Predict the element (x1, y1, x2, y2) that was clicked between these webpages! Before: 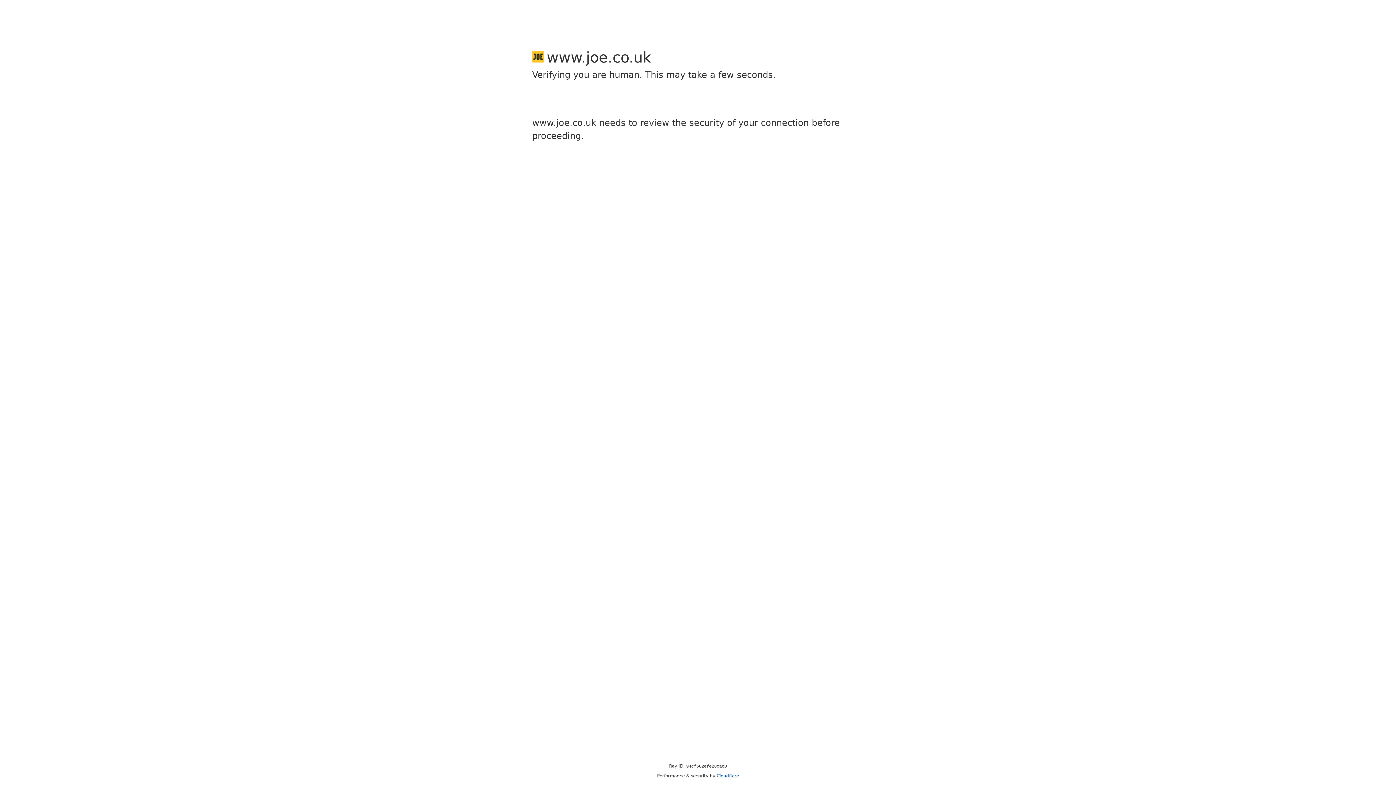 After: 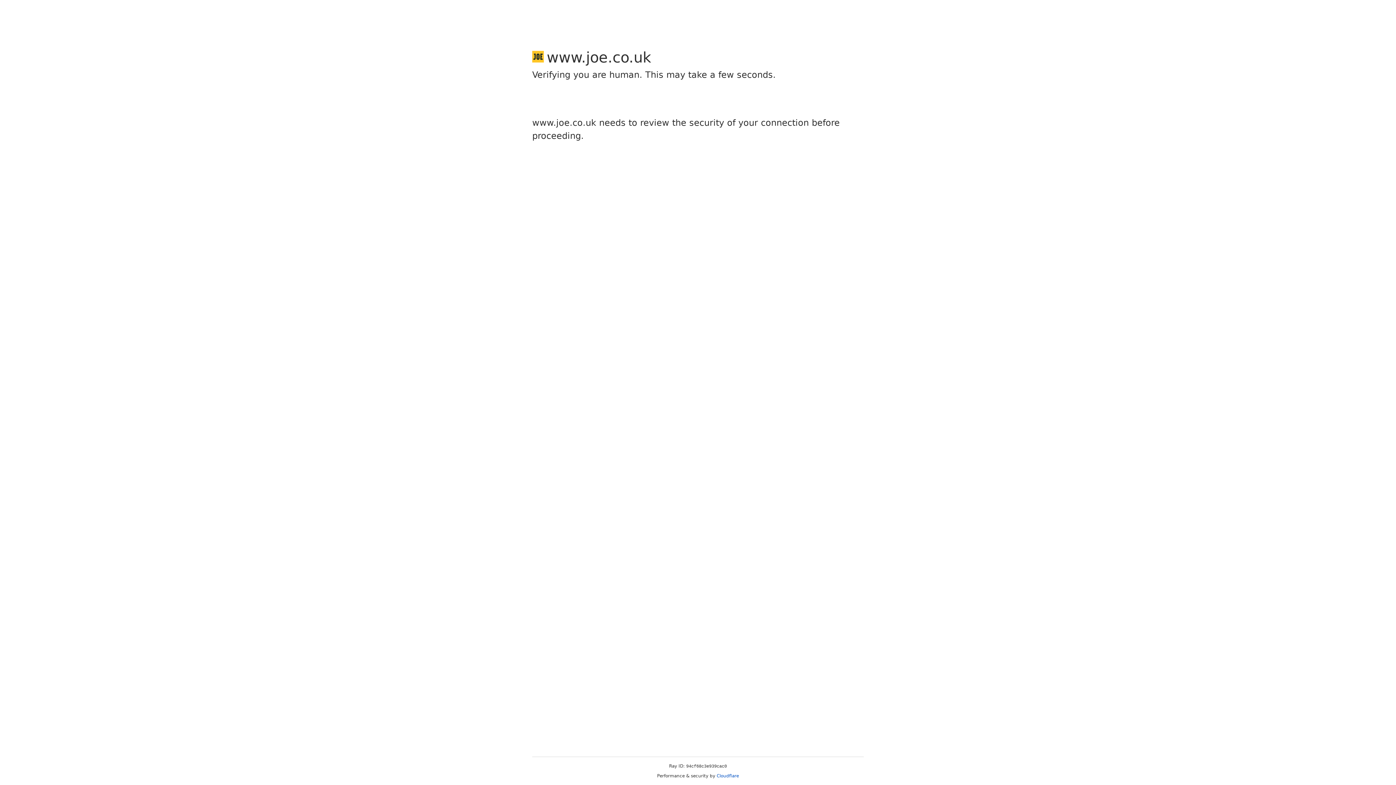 Action: bbox: (716, 773, 739, 778) label: Cloudflare